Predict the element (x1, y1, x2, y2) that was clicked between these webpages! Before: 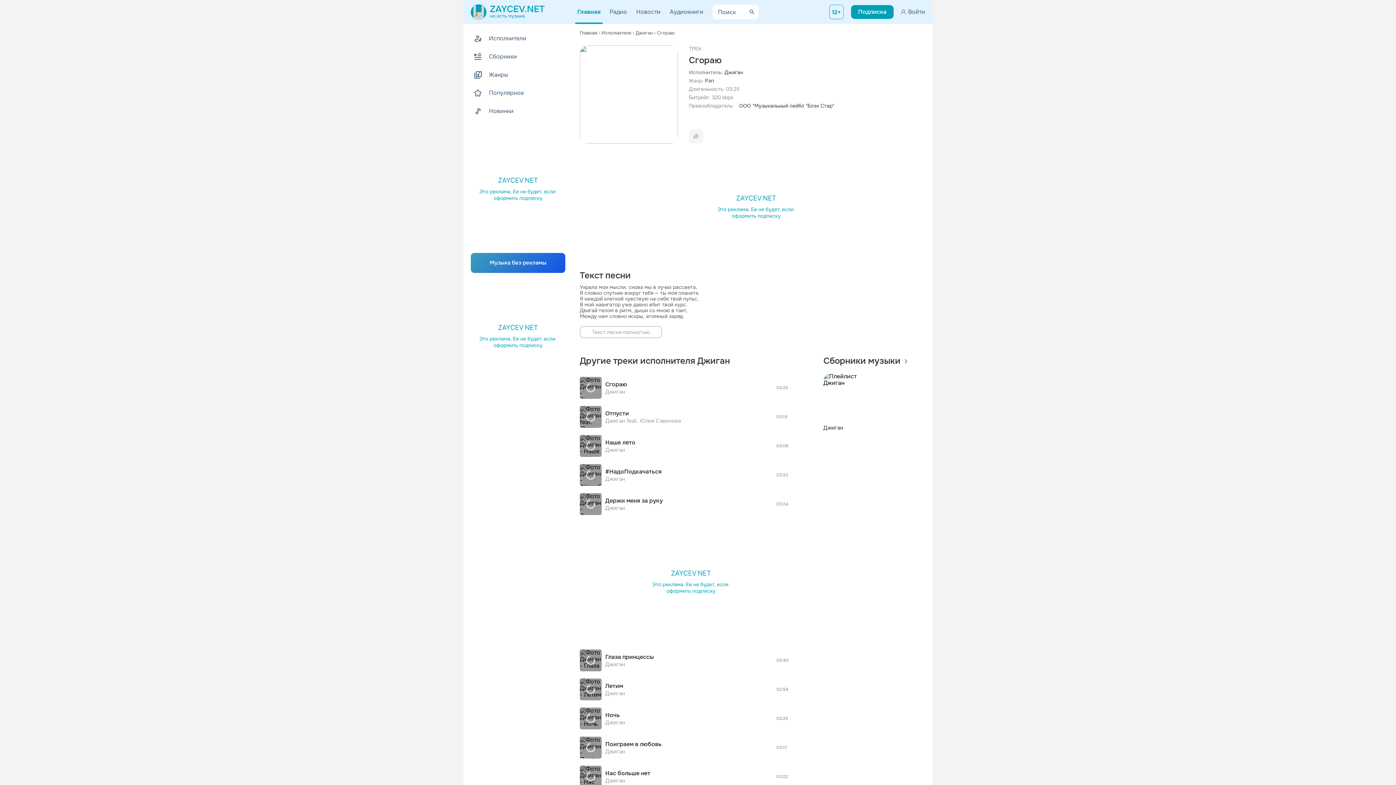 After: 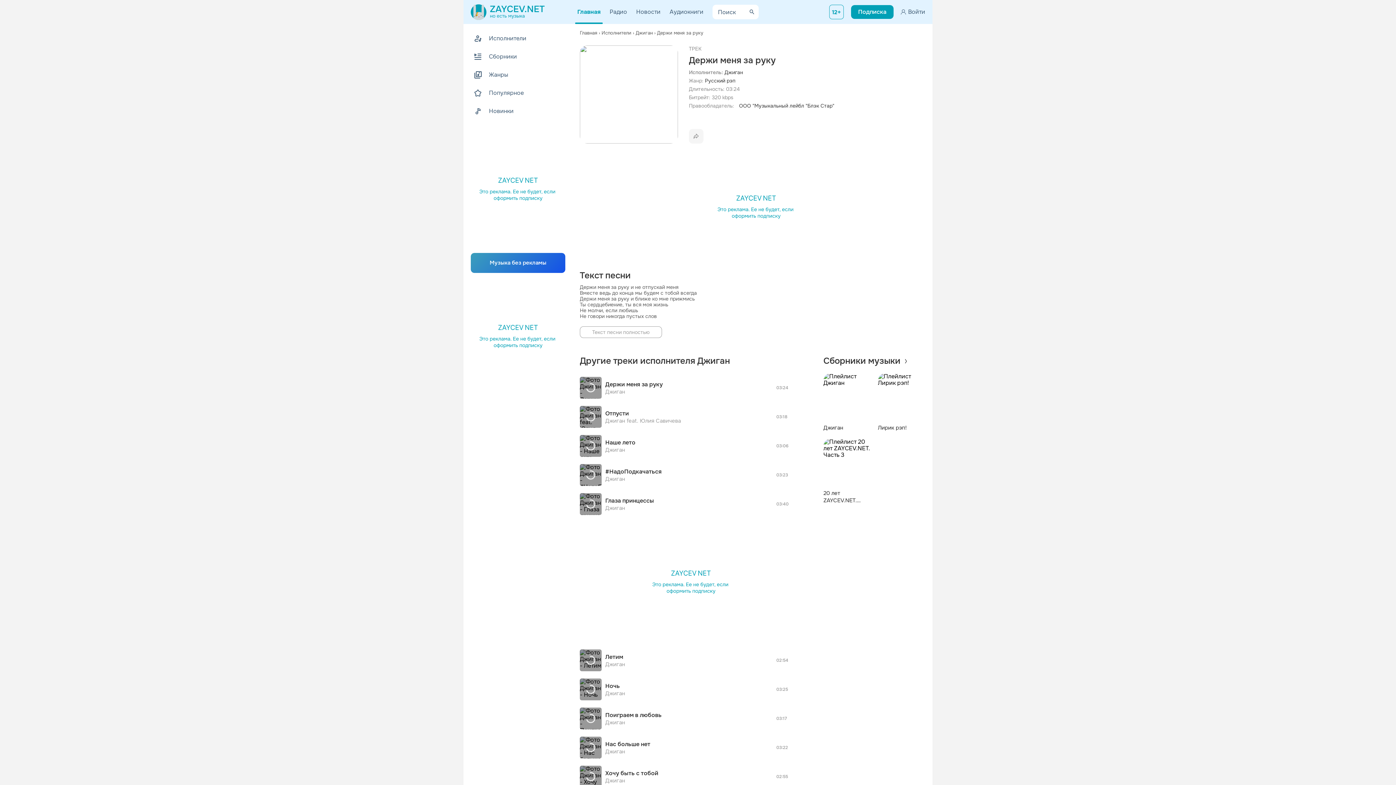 Action: bbox: (605, 496, 662, 504) label: Держи меня за руку